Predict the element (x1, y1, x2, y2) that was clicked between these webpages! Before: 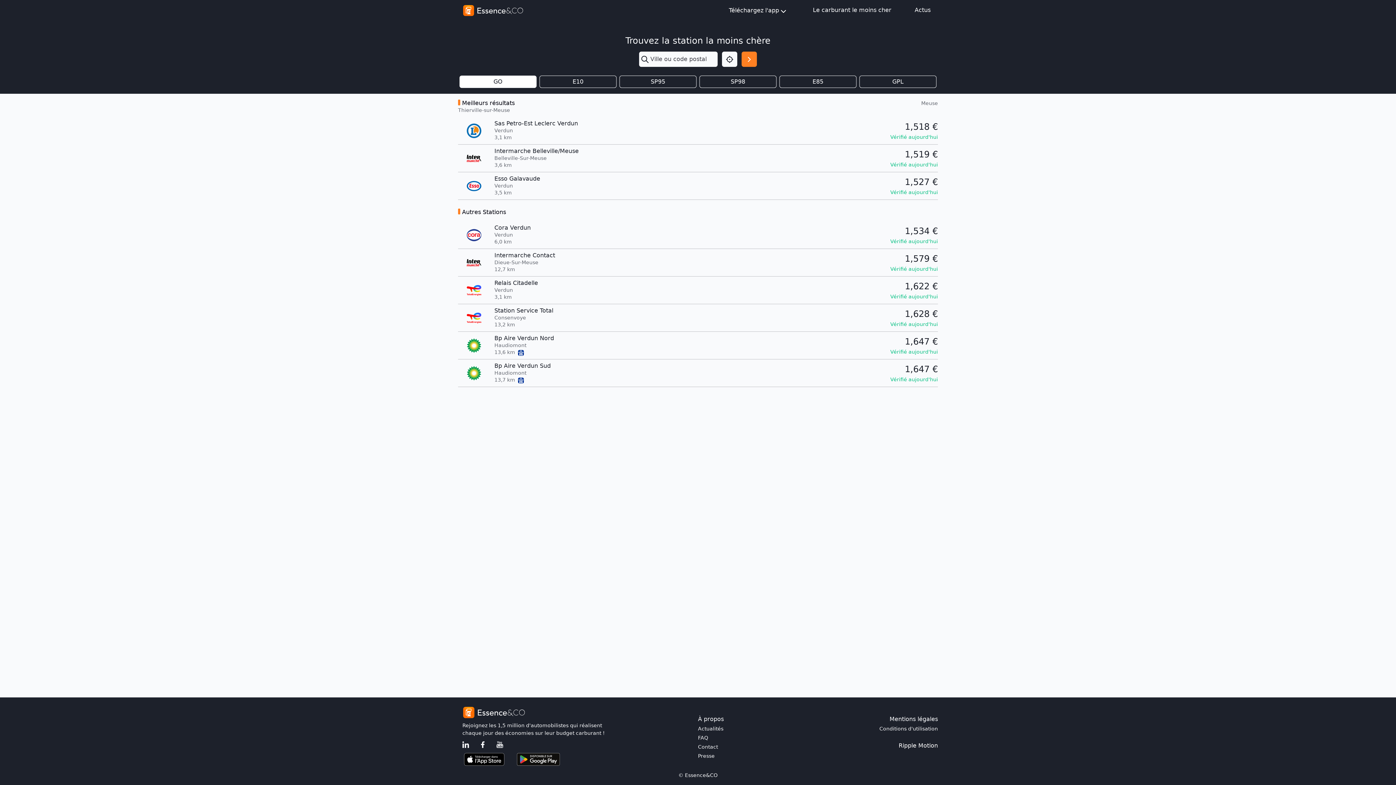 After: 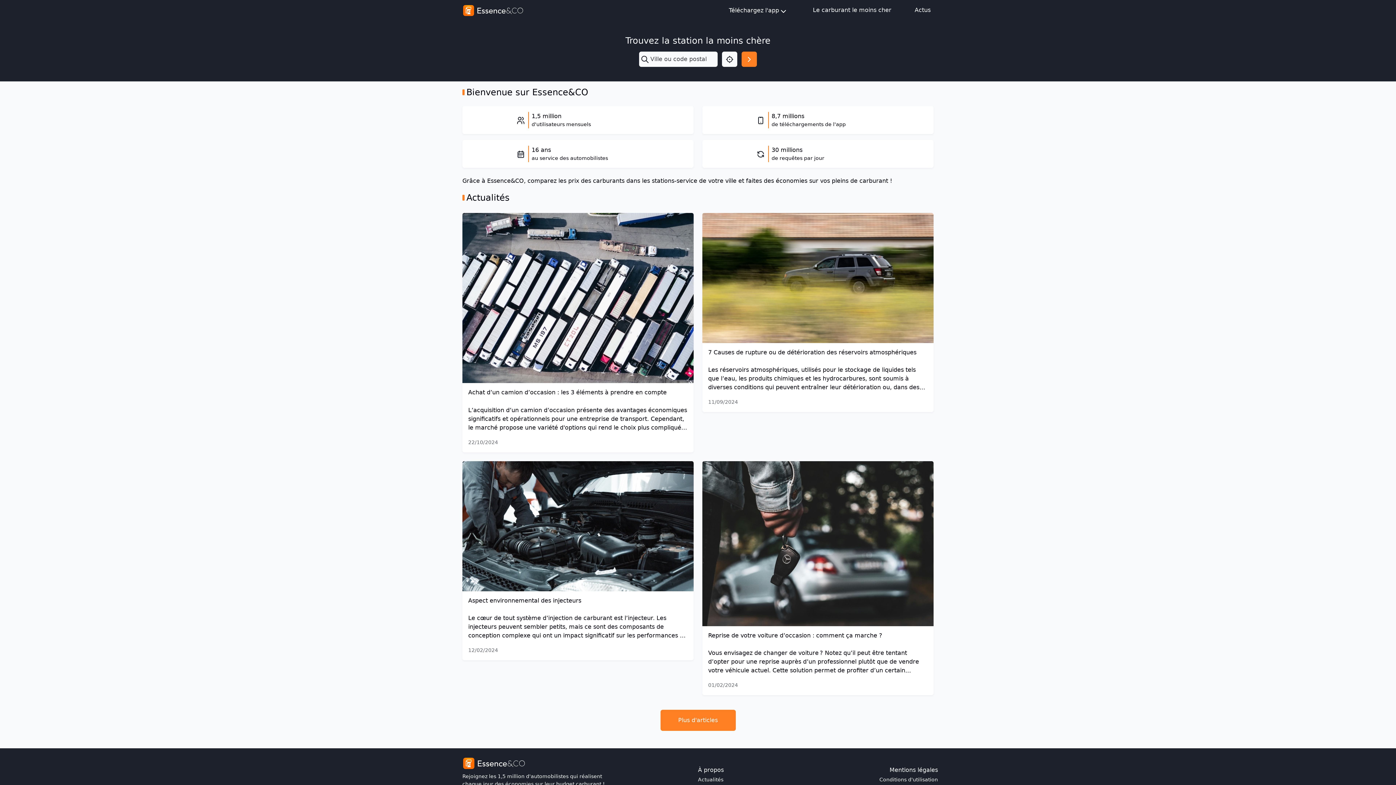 Action: bbox: (462, 2, 524, 18)